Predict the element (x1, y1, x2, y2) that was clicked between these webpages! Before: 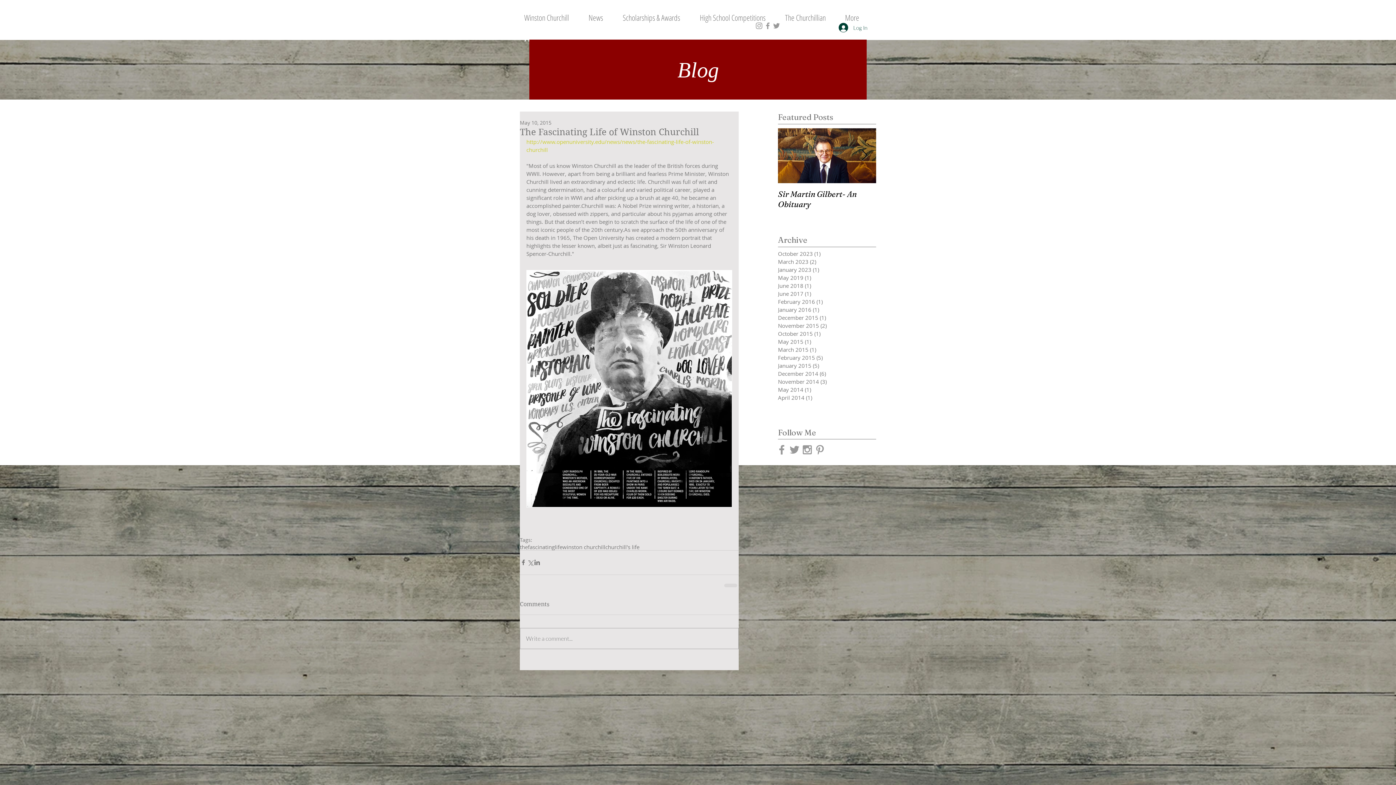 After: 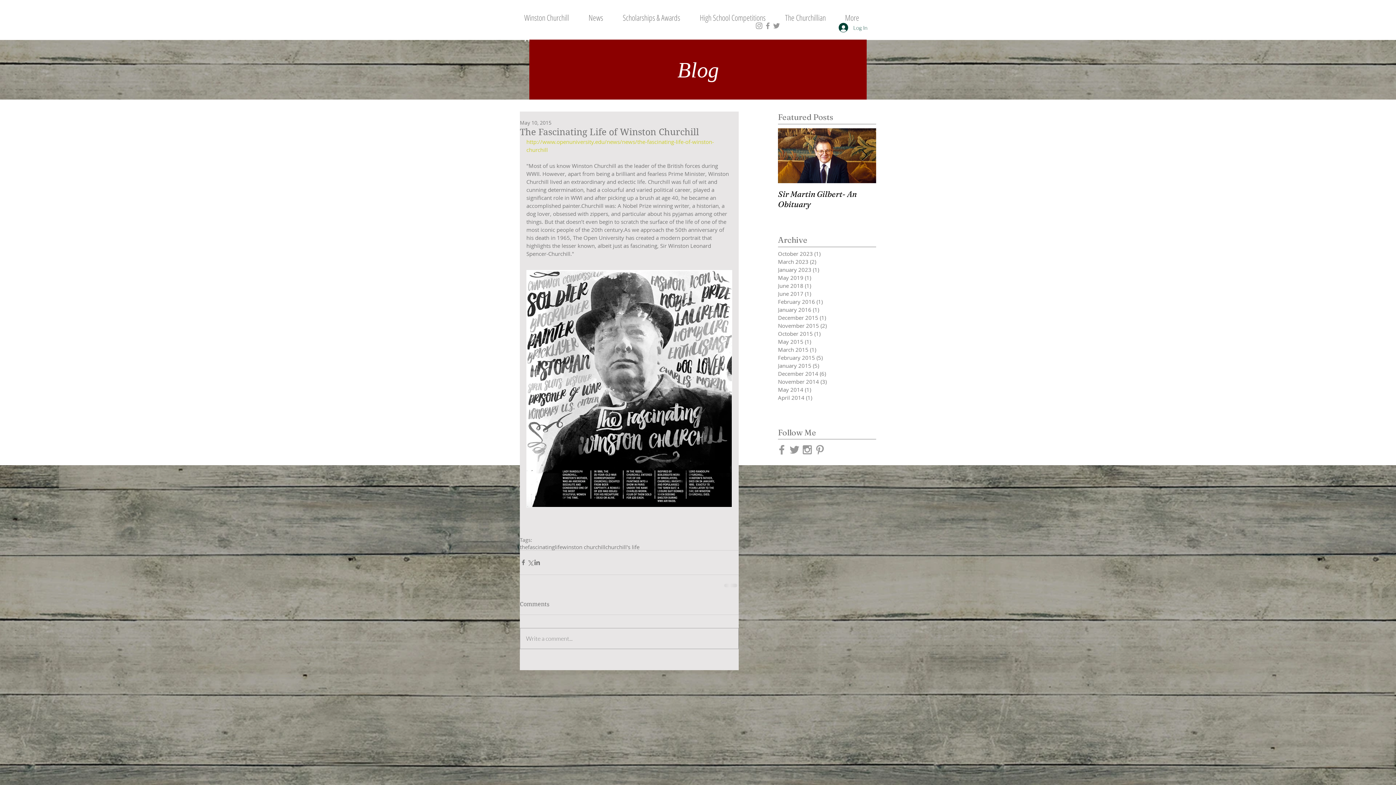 Action: bbox: (801, 443, 813, 456) label: Grey Instagram Icon